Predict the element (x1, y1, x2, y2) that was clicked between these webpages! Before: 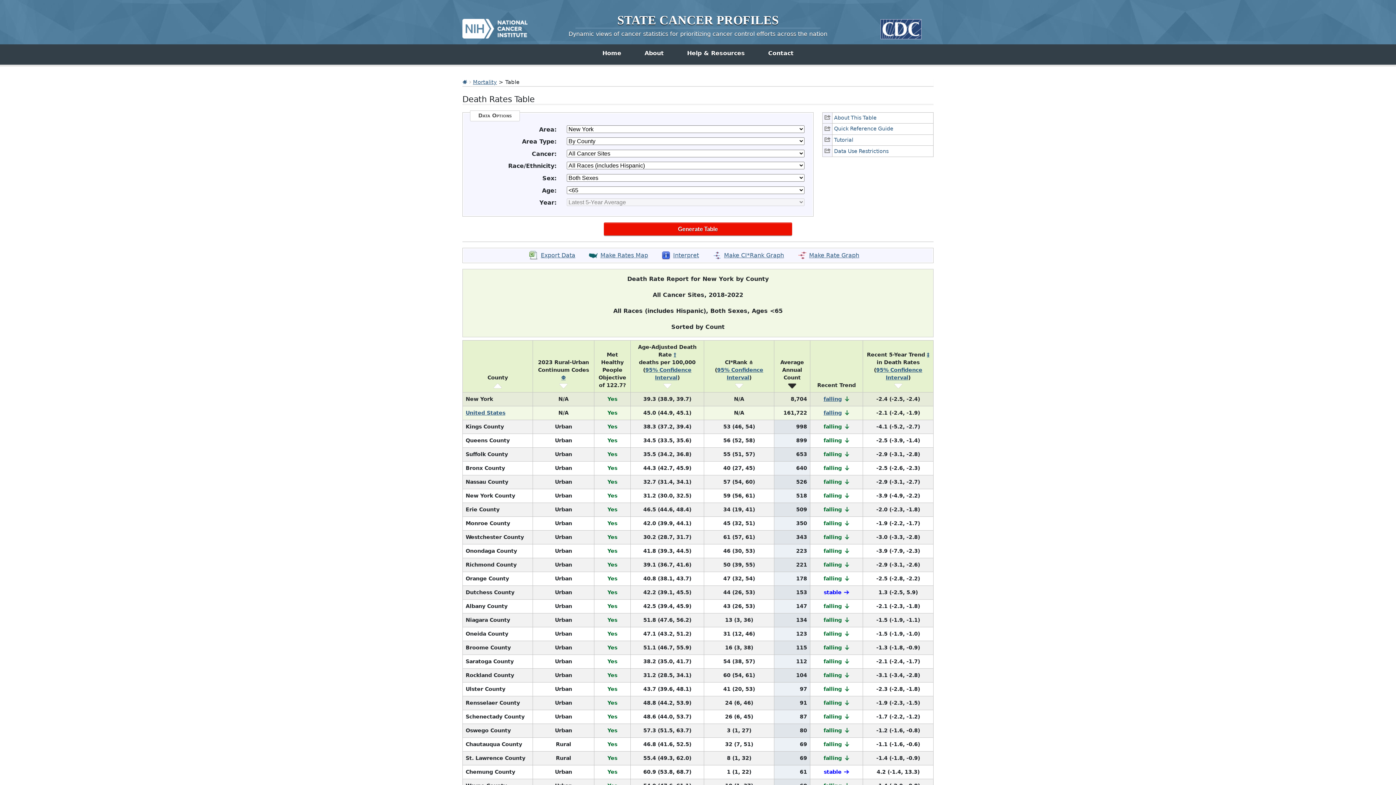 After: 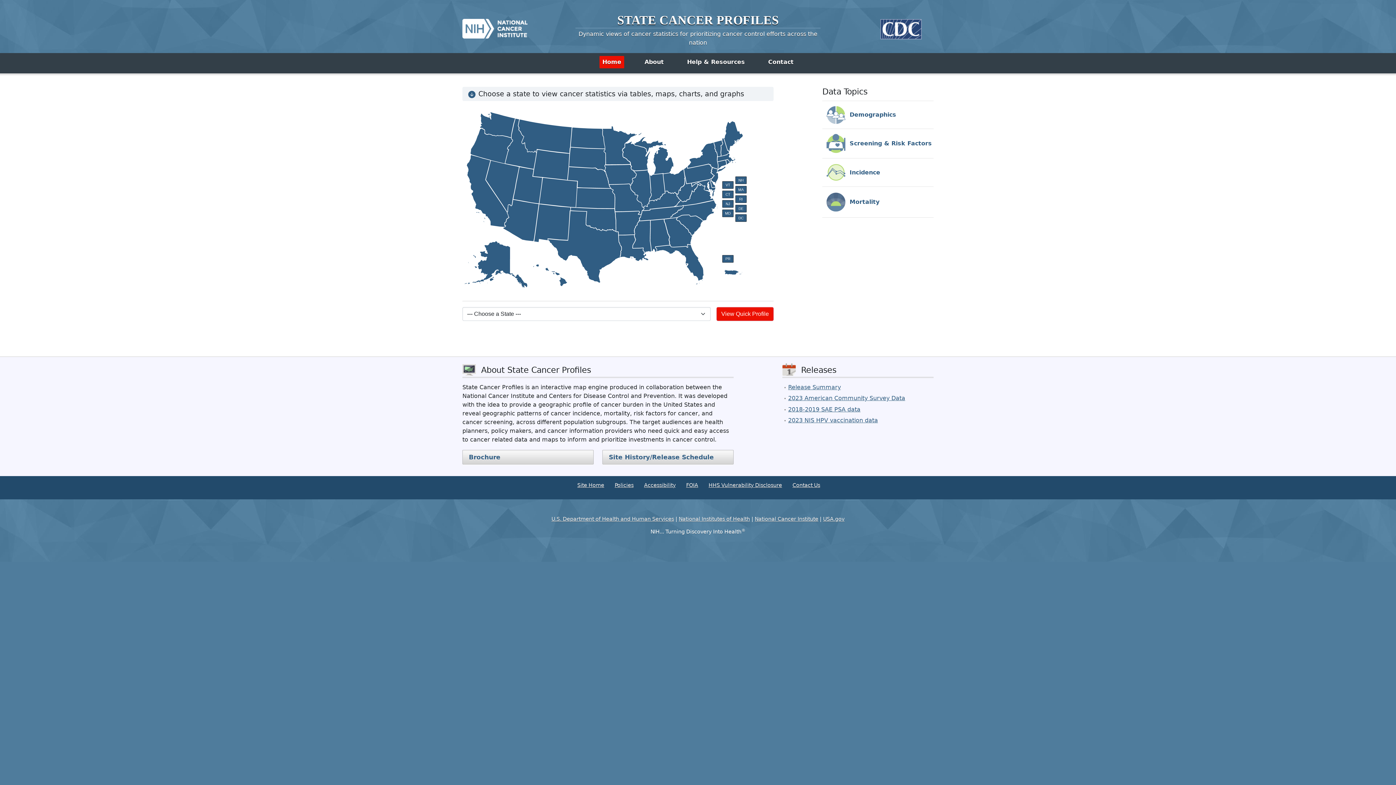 Action: bbox: (568, 30, 827, 37) label: Dynamic views of cancer statistics for prioritizing cancer control efforts across the nation